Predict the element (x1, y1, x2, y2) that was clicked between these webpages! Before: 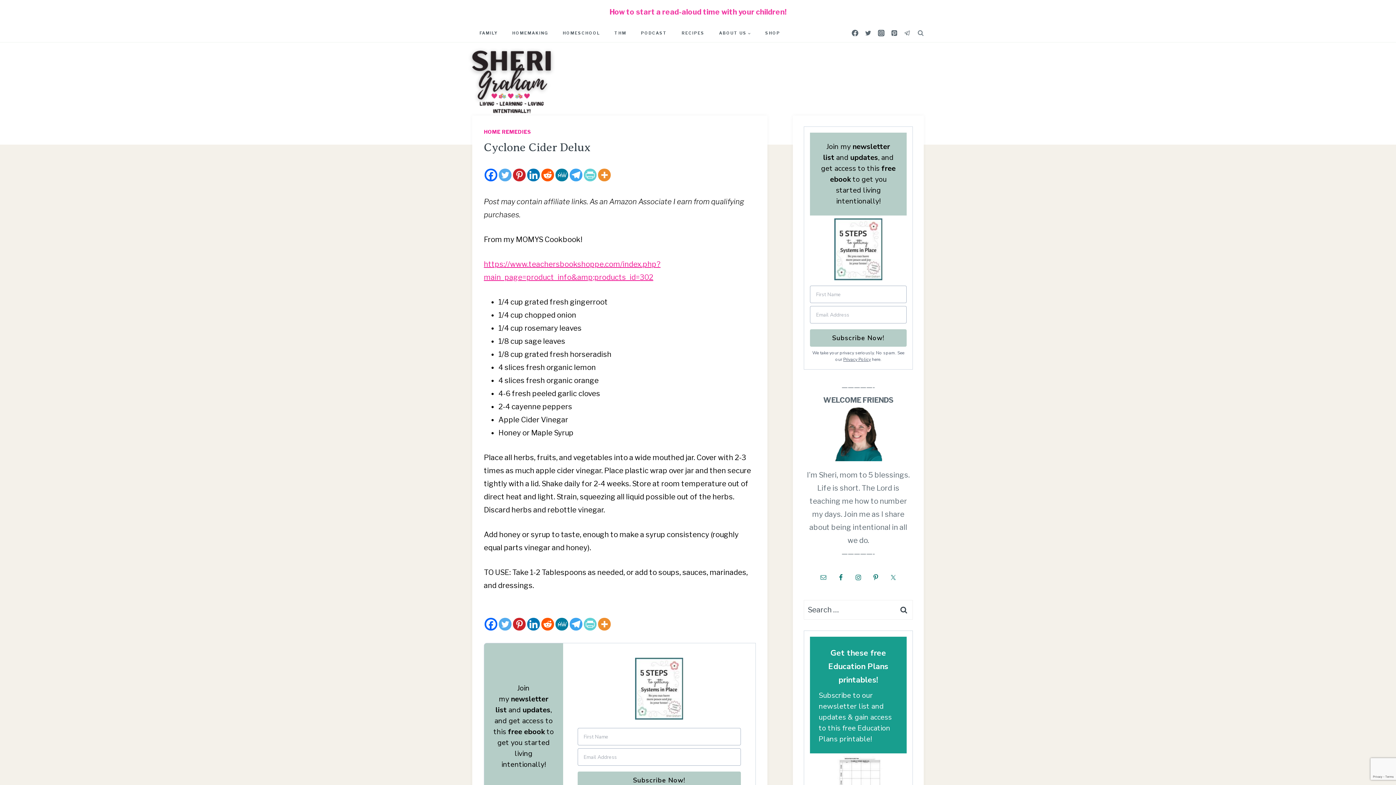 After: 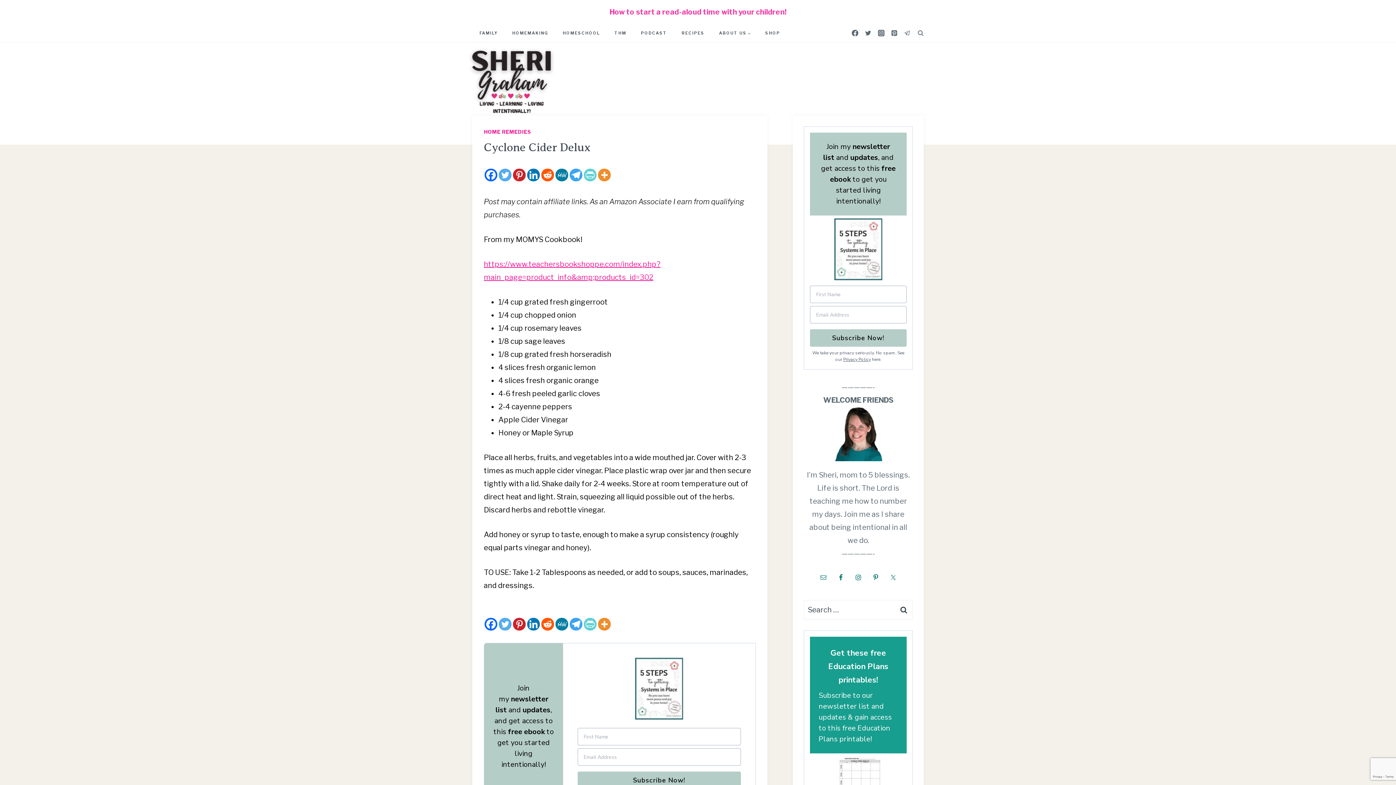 Action: label: Telegram bbox: (569, 168, 582, 181)